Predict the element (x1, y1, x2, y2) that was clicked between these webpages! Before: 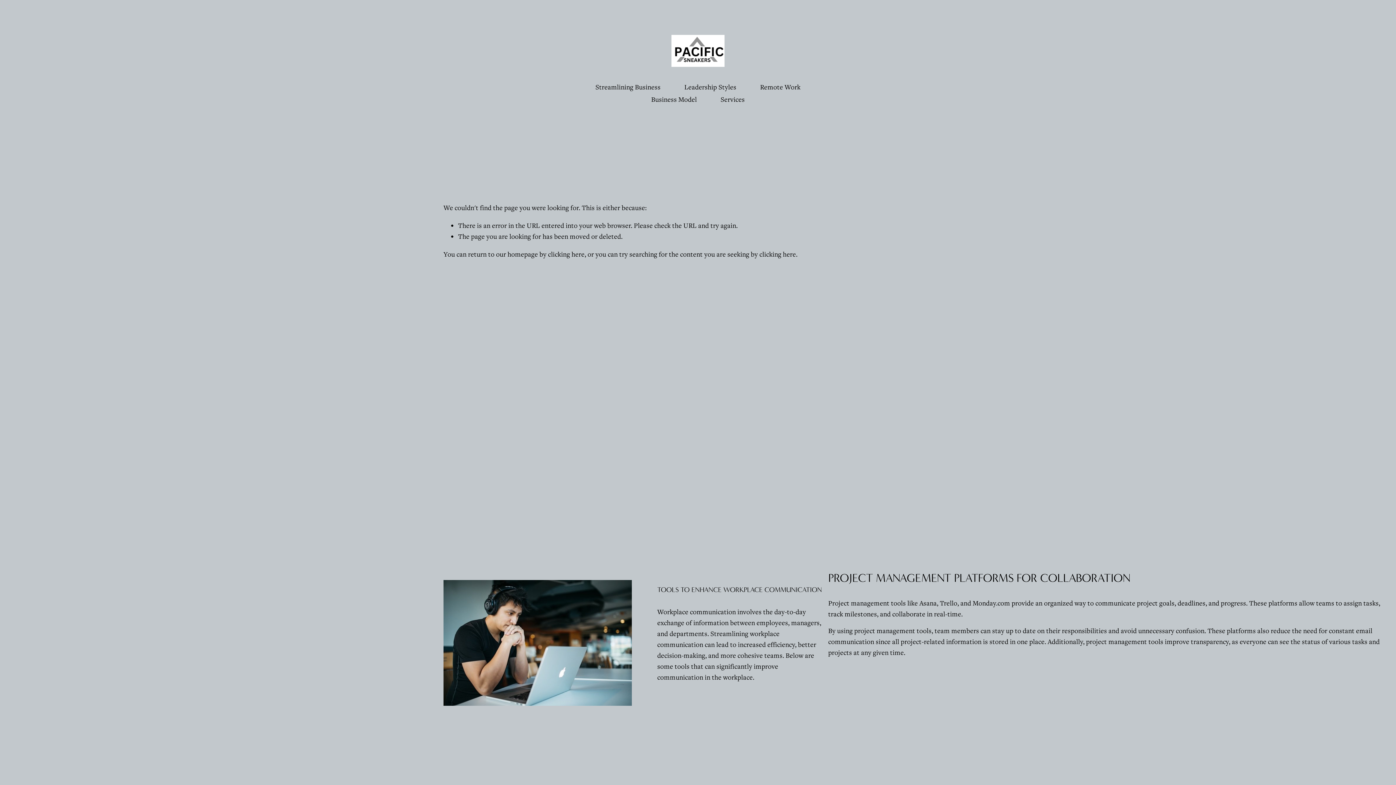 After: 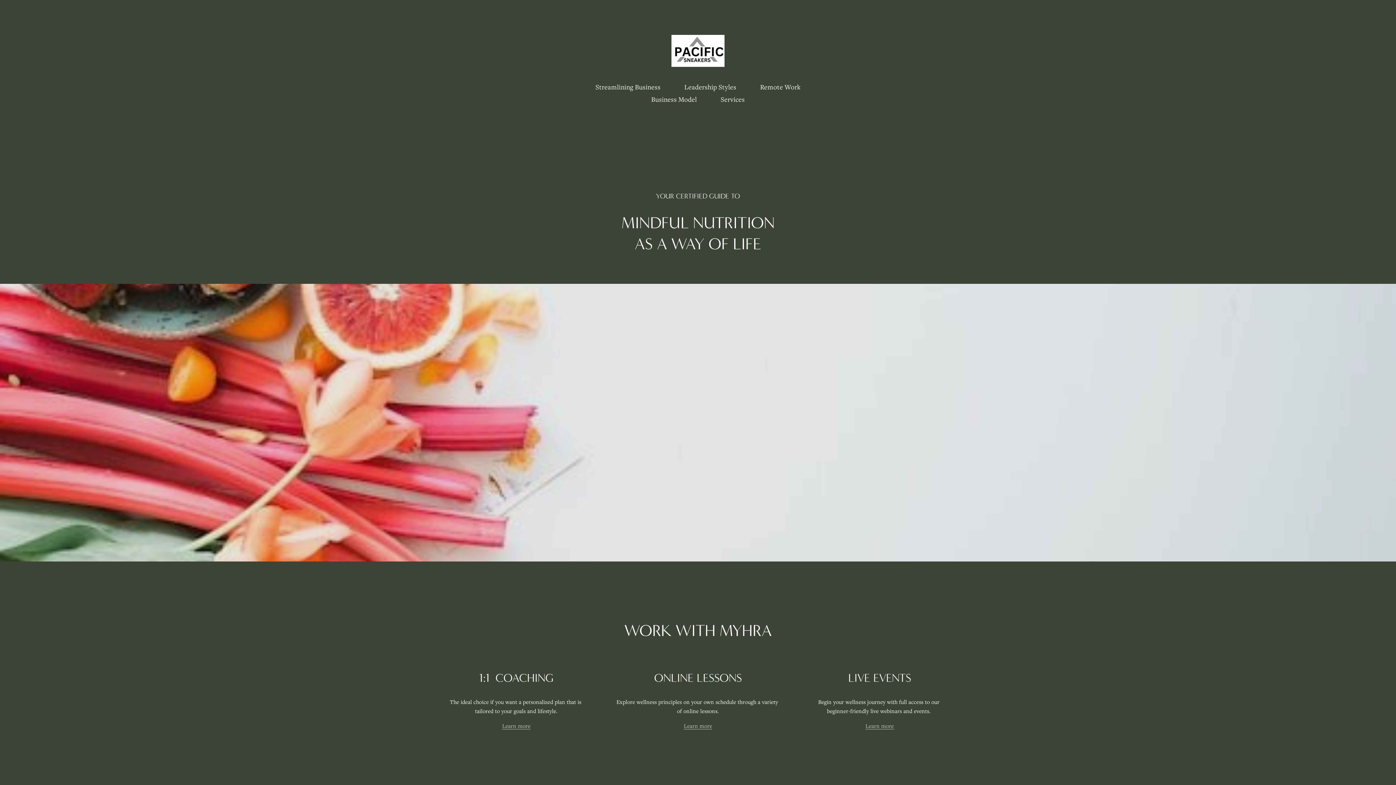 Action: bbox: (671, 34, 724, 66)